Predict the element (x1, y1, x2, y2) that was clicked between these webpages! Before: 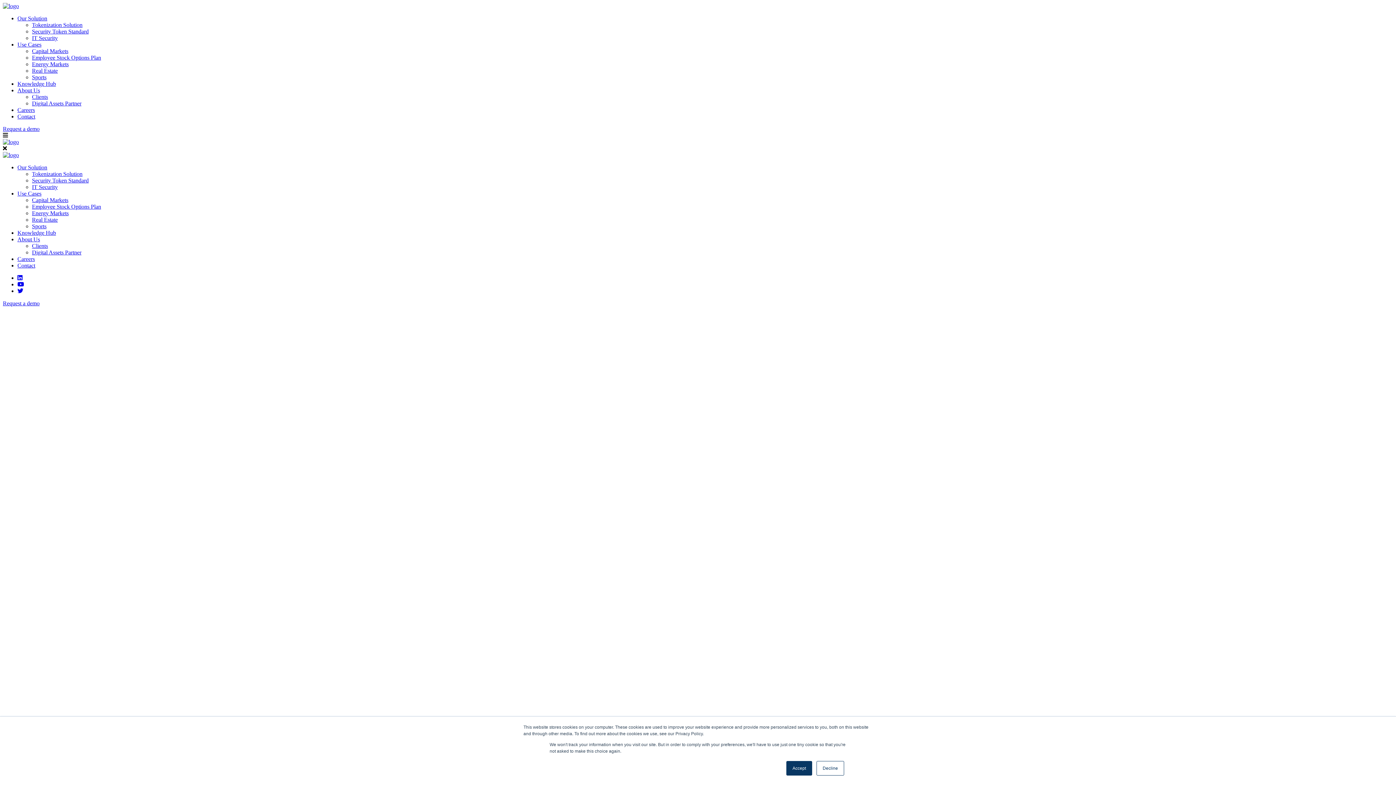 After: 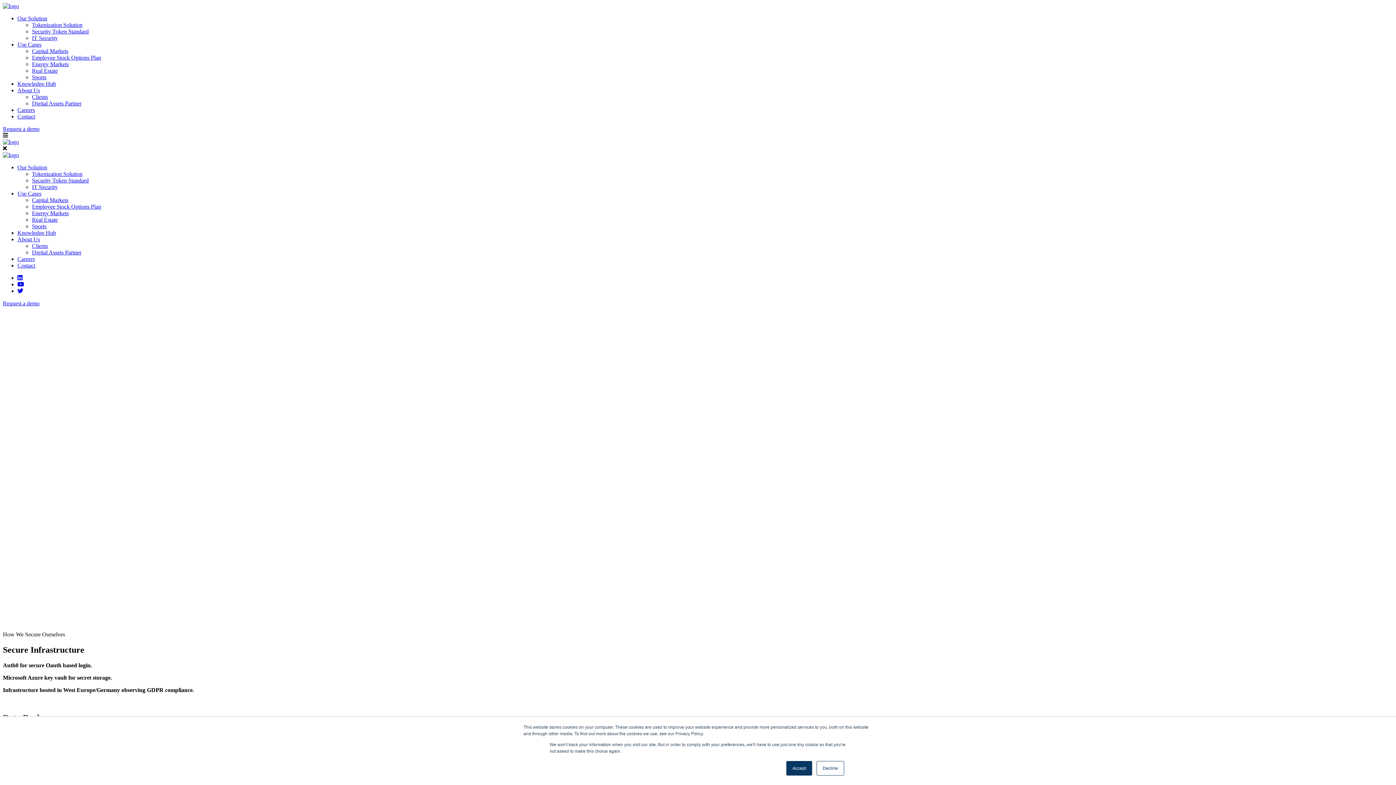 Action: label: IT Security bbox: (32, 184, 57, 190)